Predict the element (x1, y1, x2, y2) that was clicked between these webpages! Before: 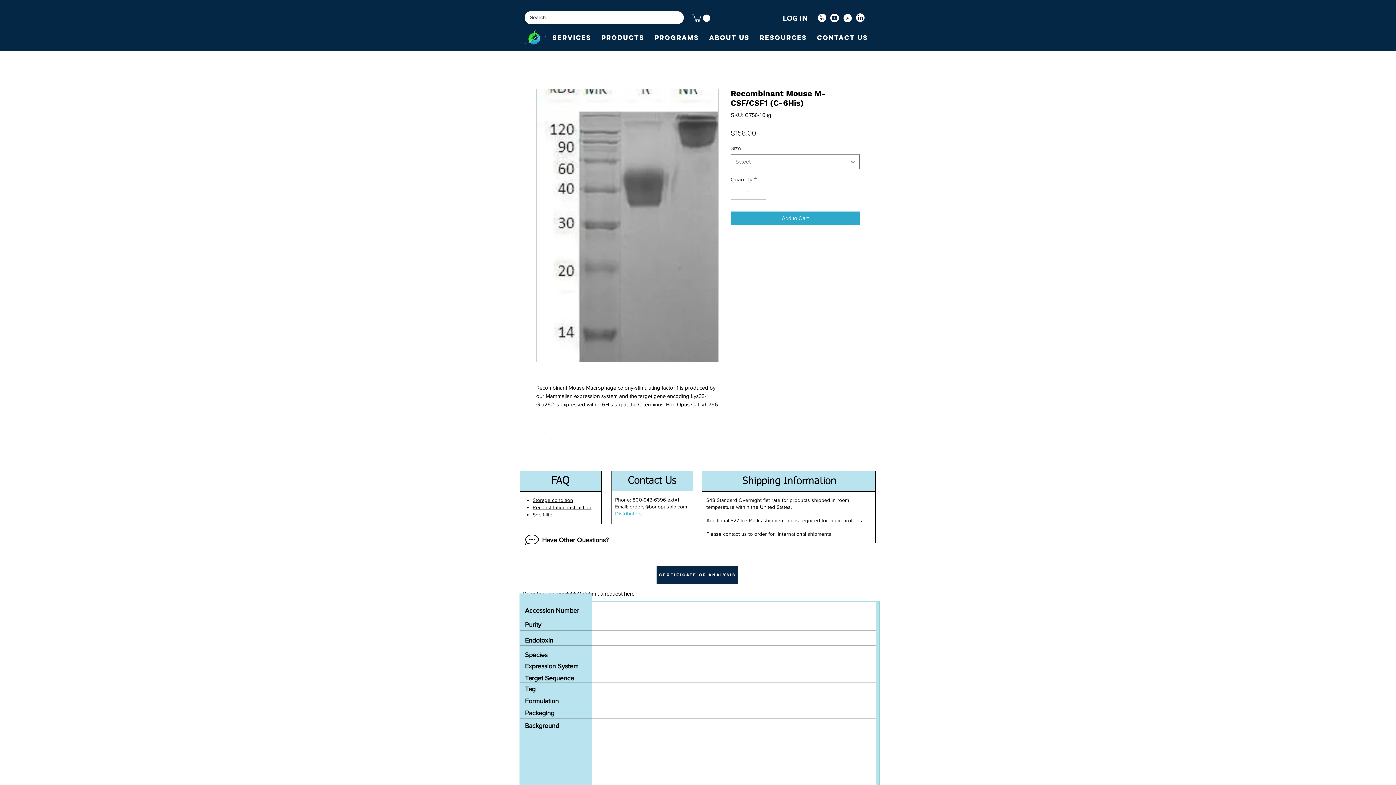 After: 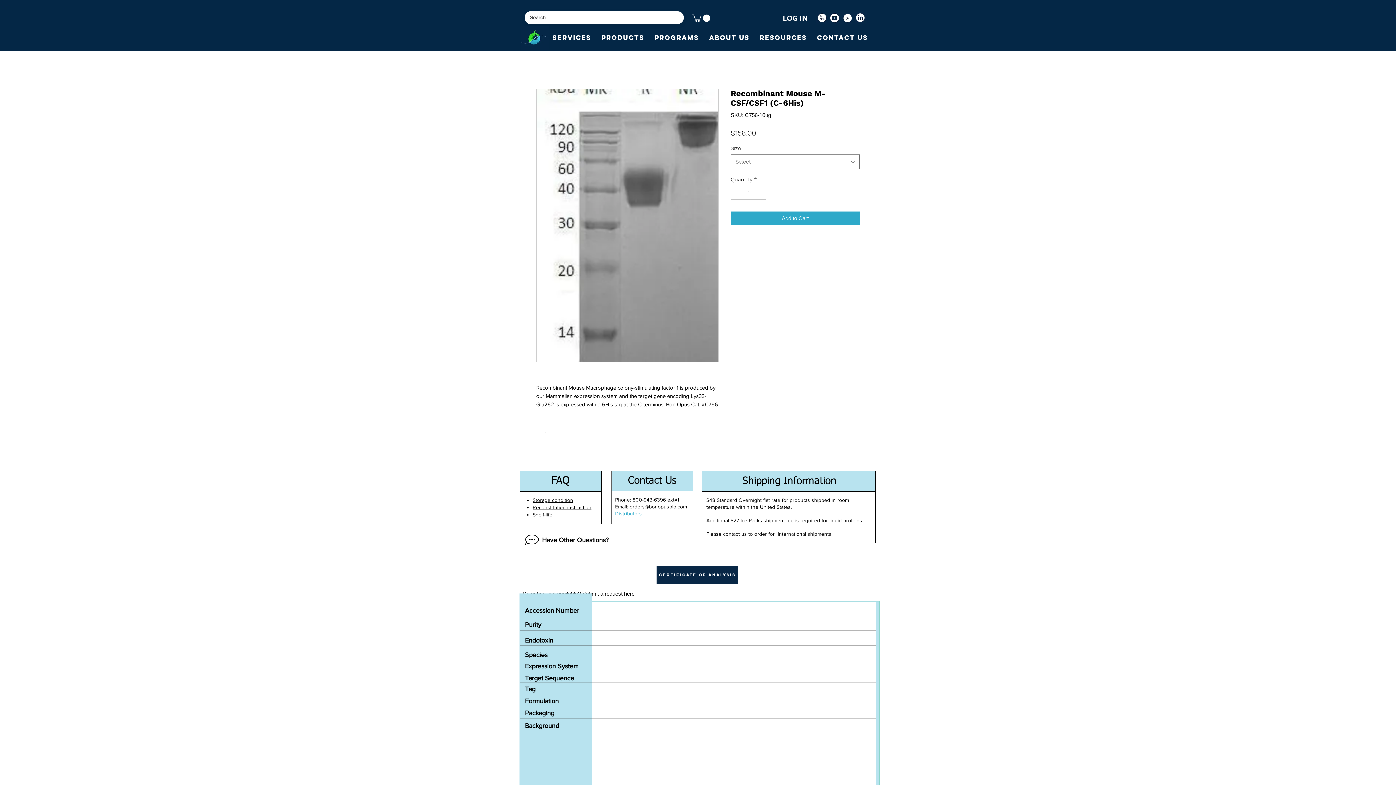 Action: bbox: (816, 11, 828, 24)